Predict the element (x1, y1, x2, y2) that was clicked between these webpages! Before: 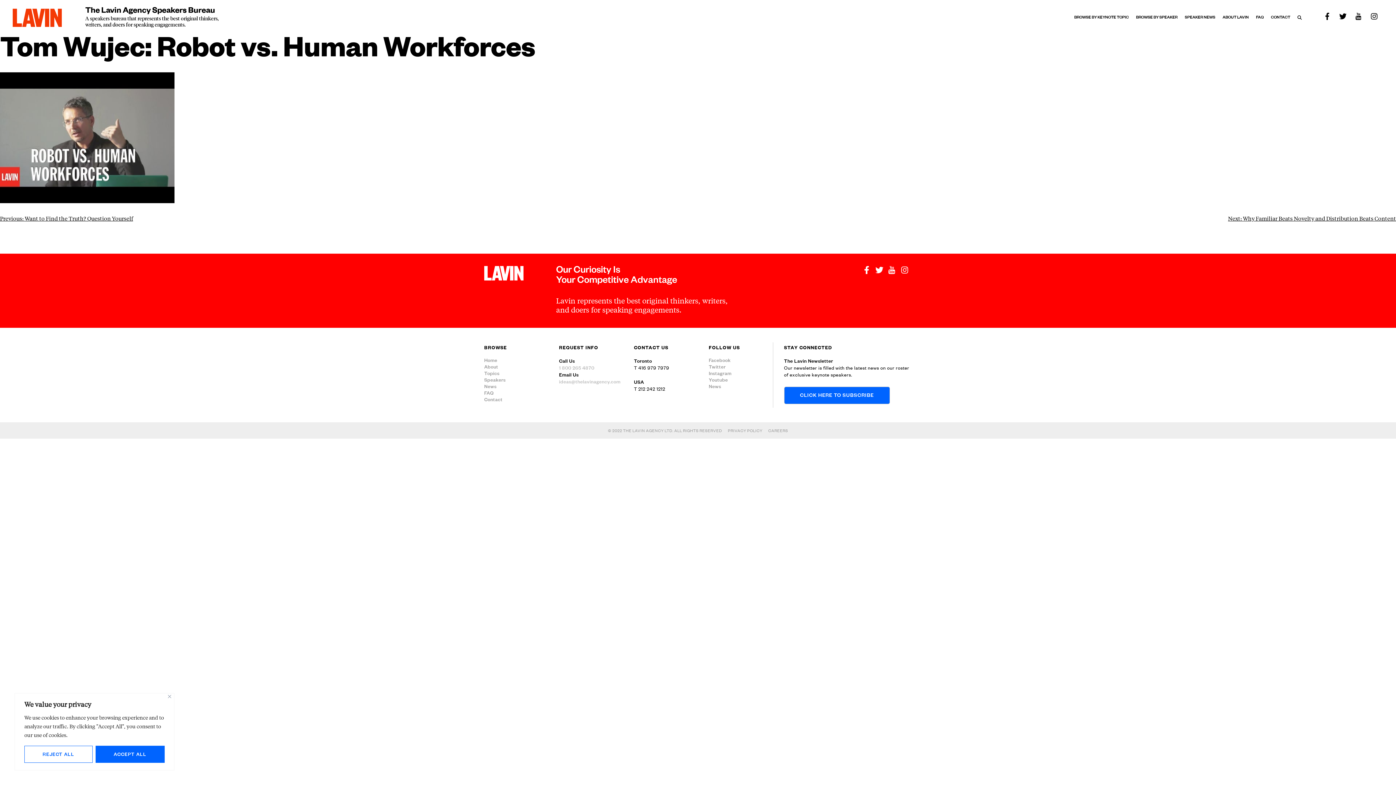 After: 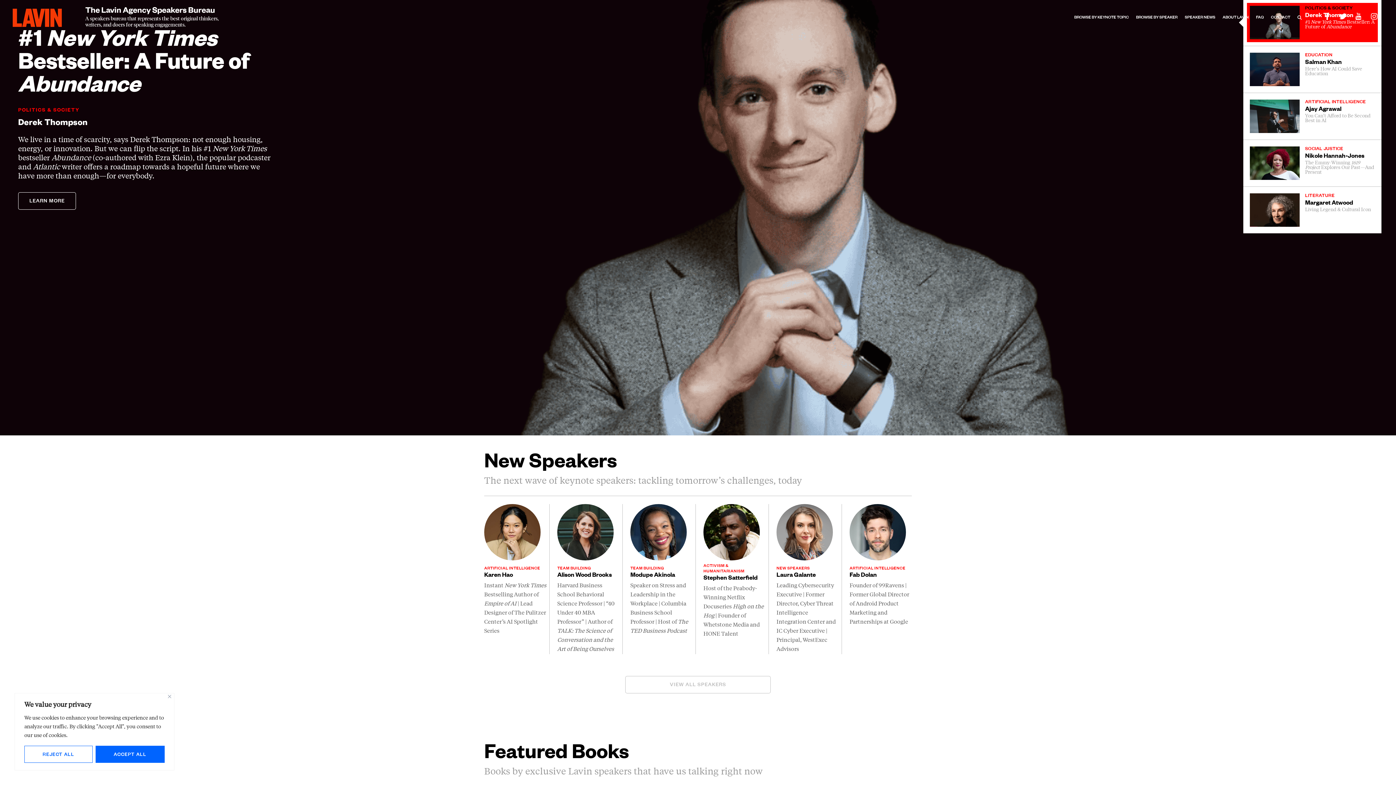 Action: bbox: (484, 266, 523, 280)